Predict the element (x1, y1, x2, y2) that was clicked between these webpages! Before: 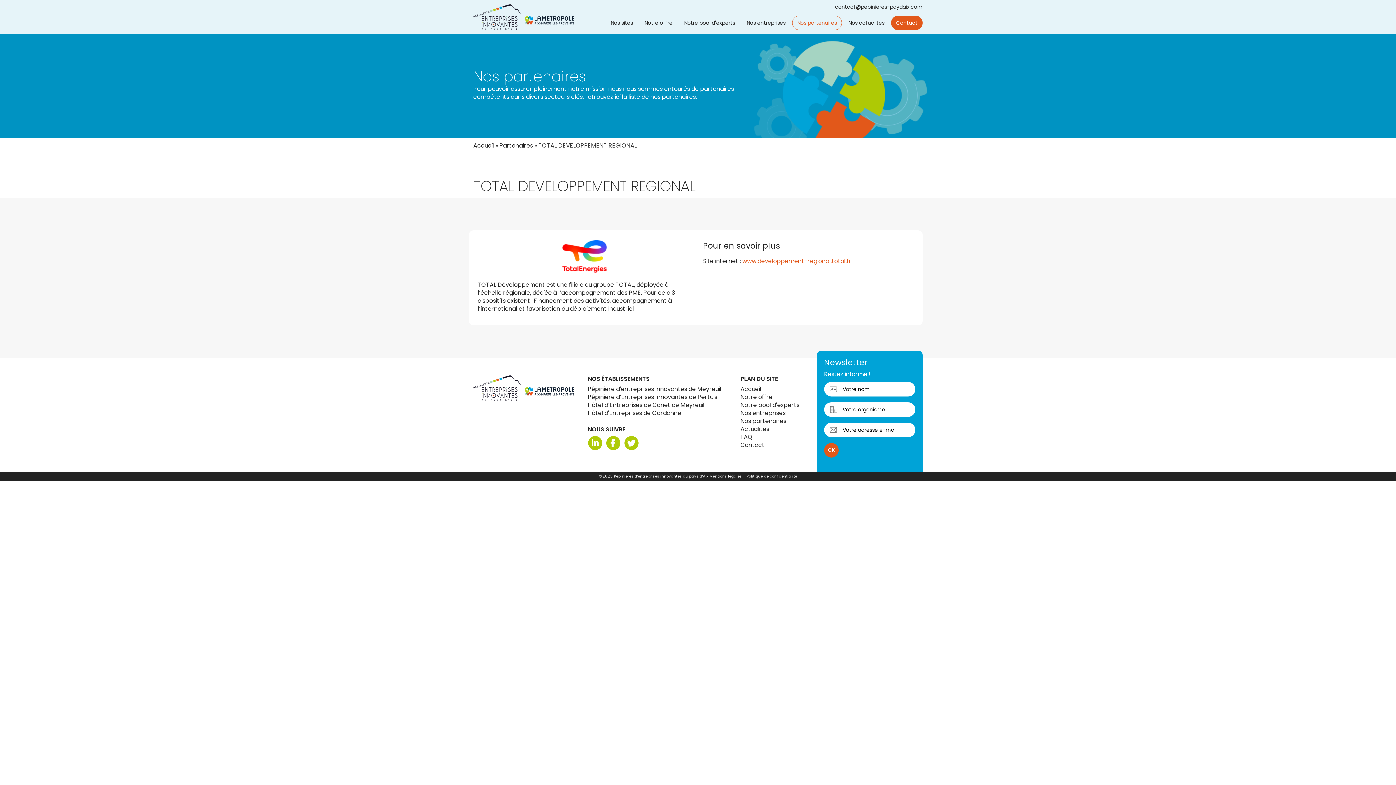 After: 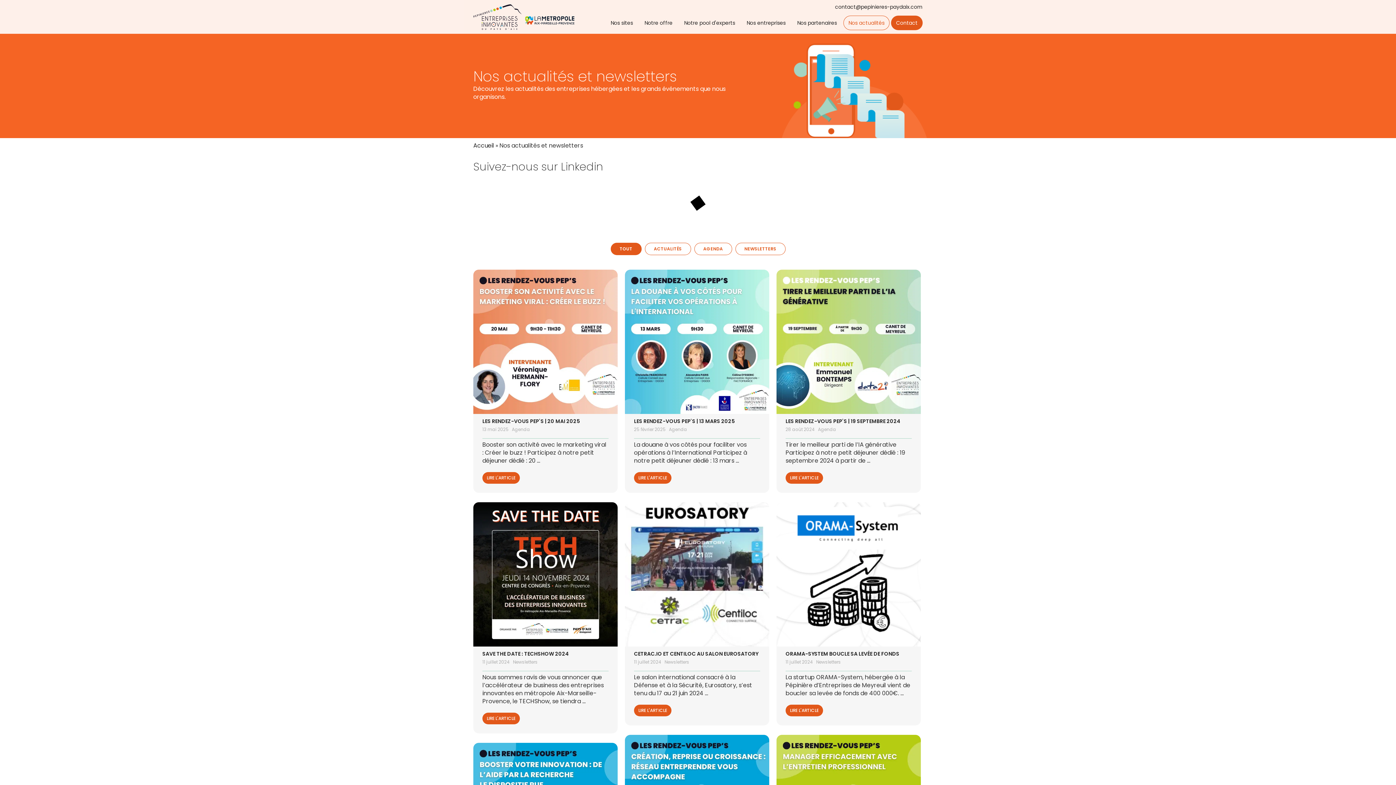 Action: label: Actualités bbox: (740, 425, 769, 433)